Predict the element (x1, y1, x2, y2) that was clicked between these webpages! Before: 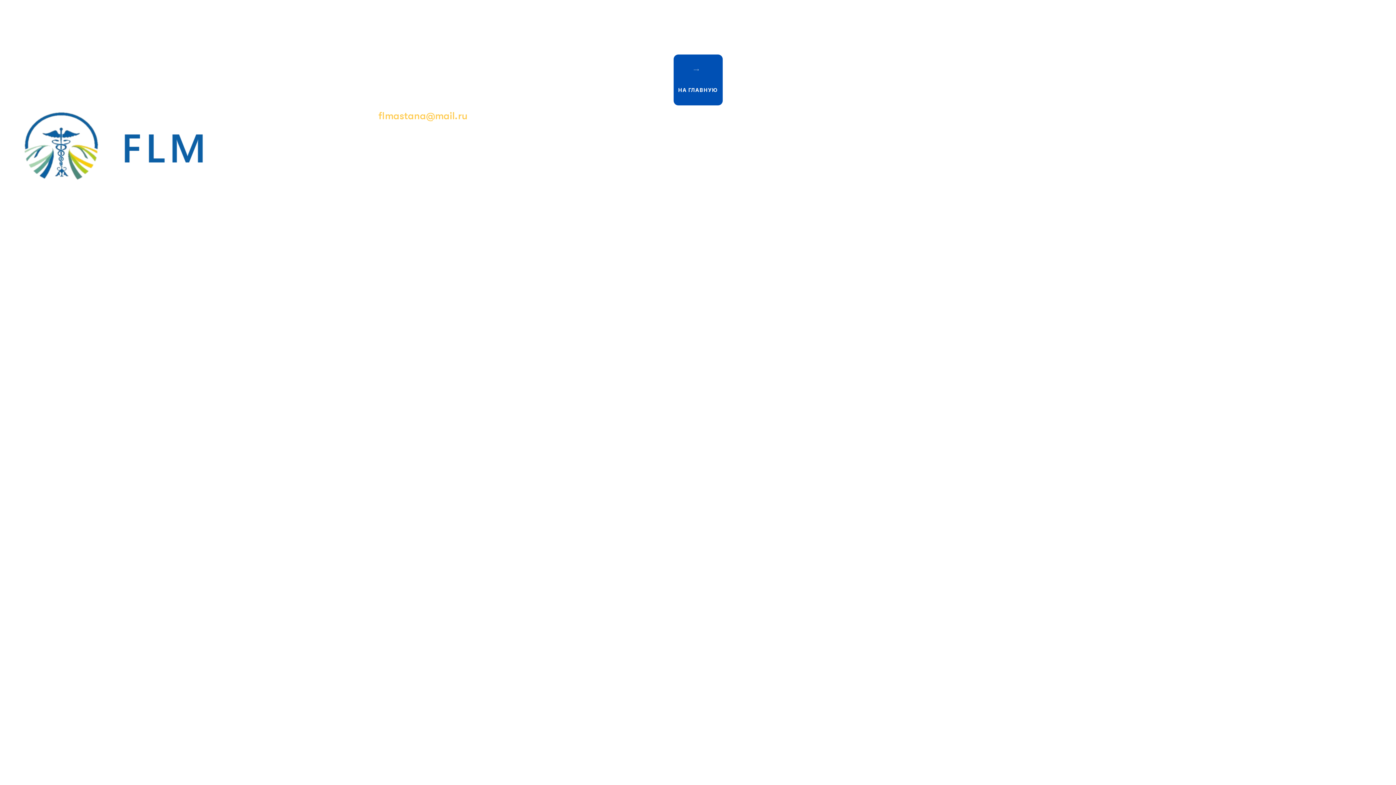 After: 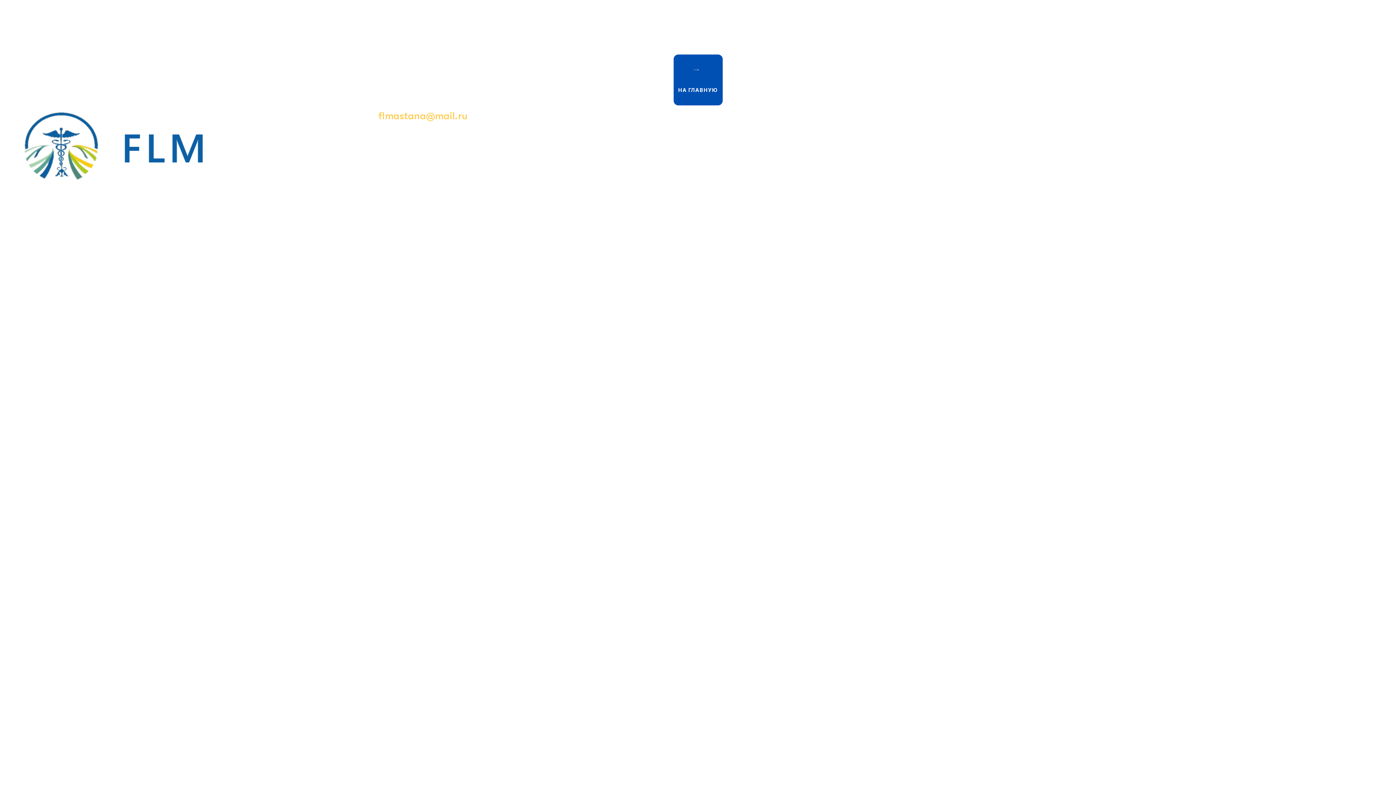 Action: label: flmastana@mail.ru bbox: (378, 110, 467, 121)